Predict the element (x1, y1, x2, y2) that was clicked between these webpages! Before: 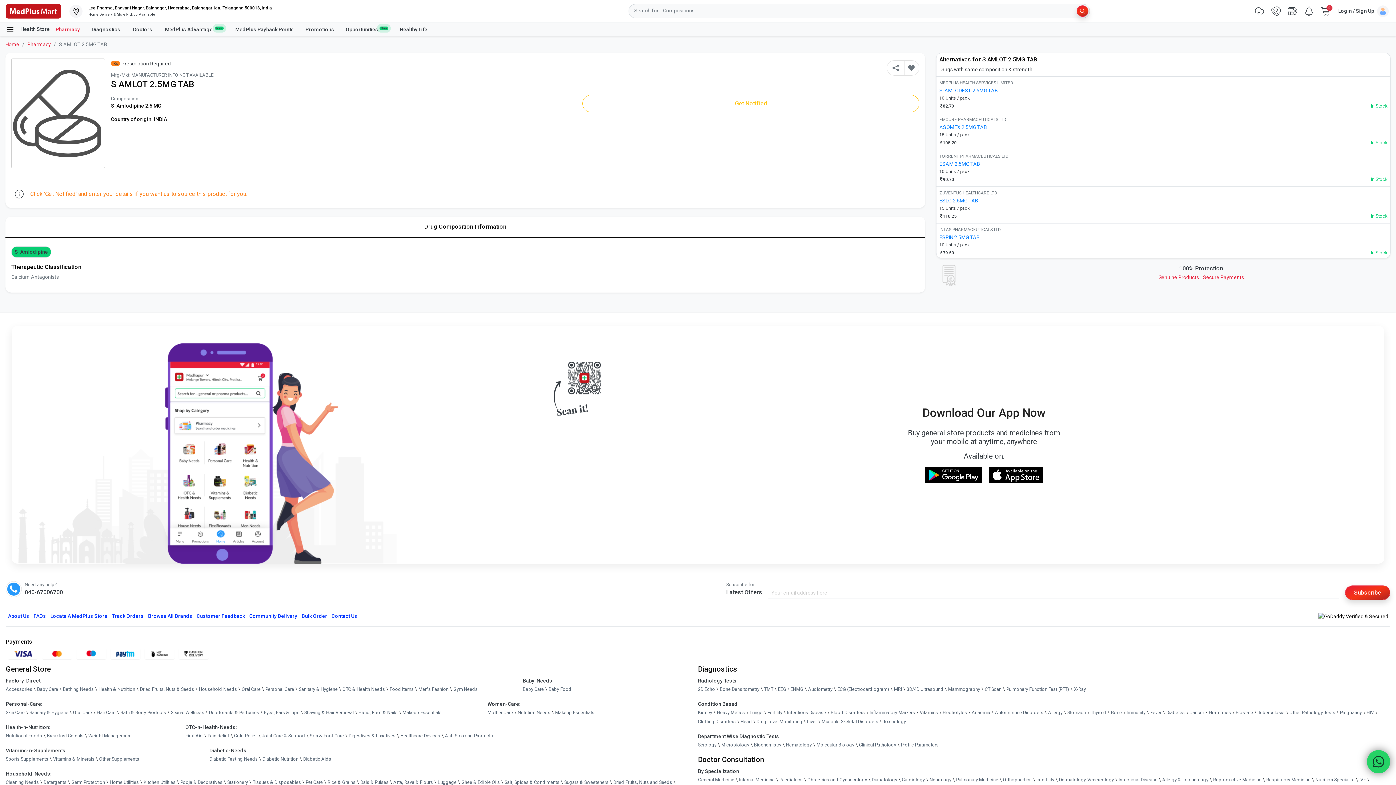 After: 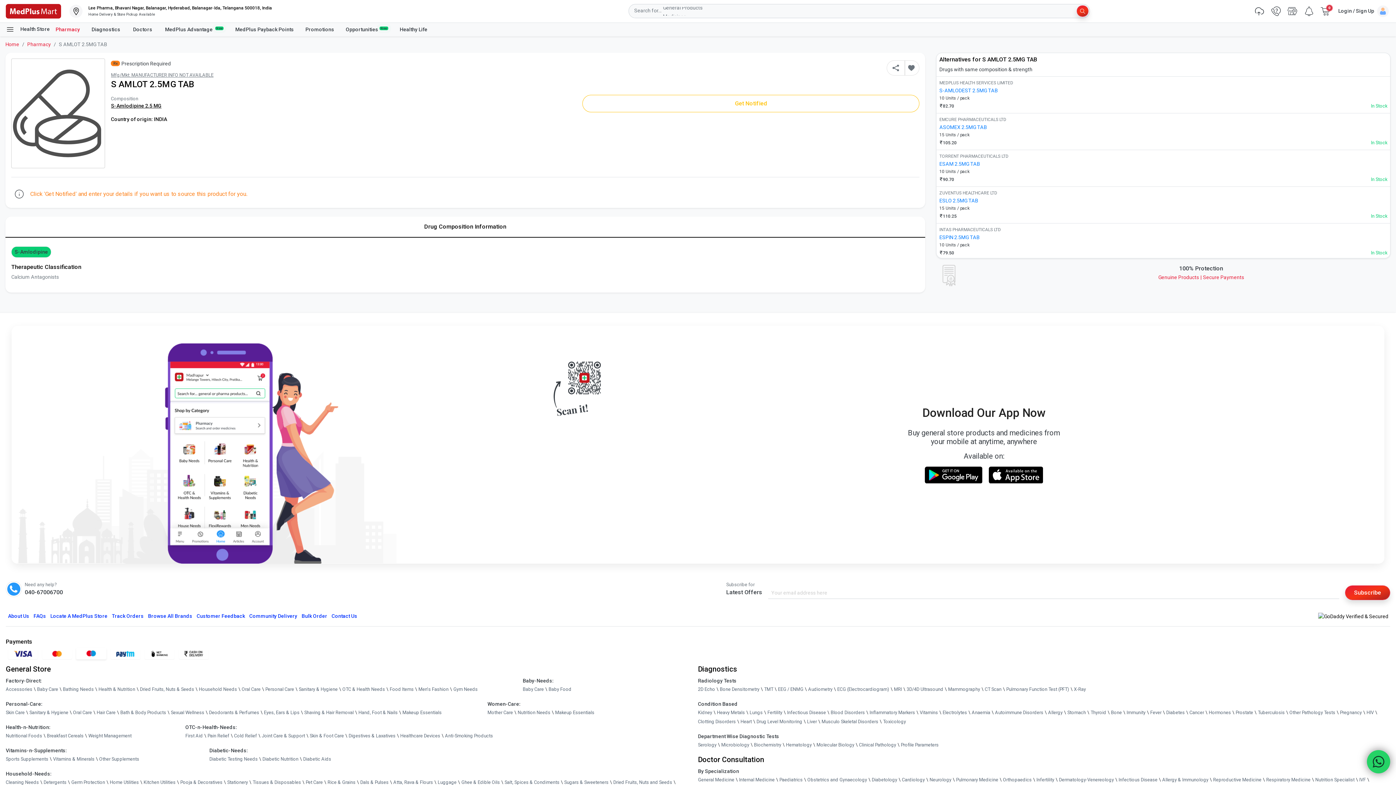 Action: bbox: (76, 742, 106, 754)